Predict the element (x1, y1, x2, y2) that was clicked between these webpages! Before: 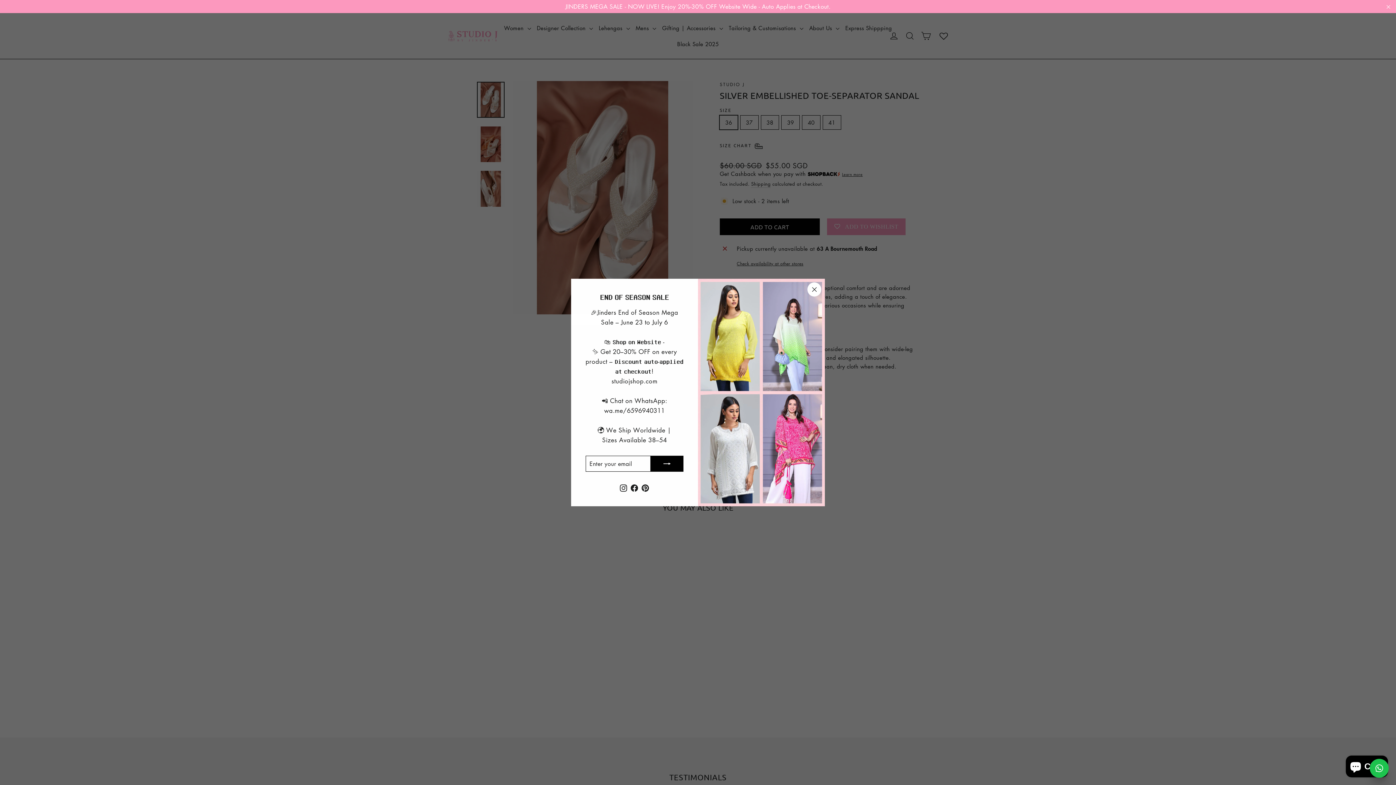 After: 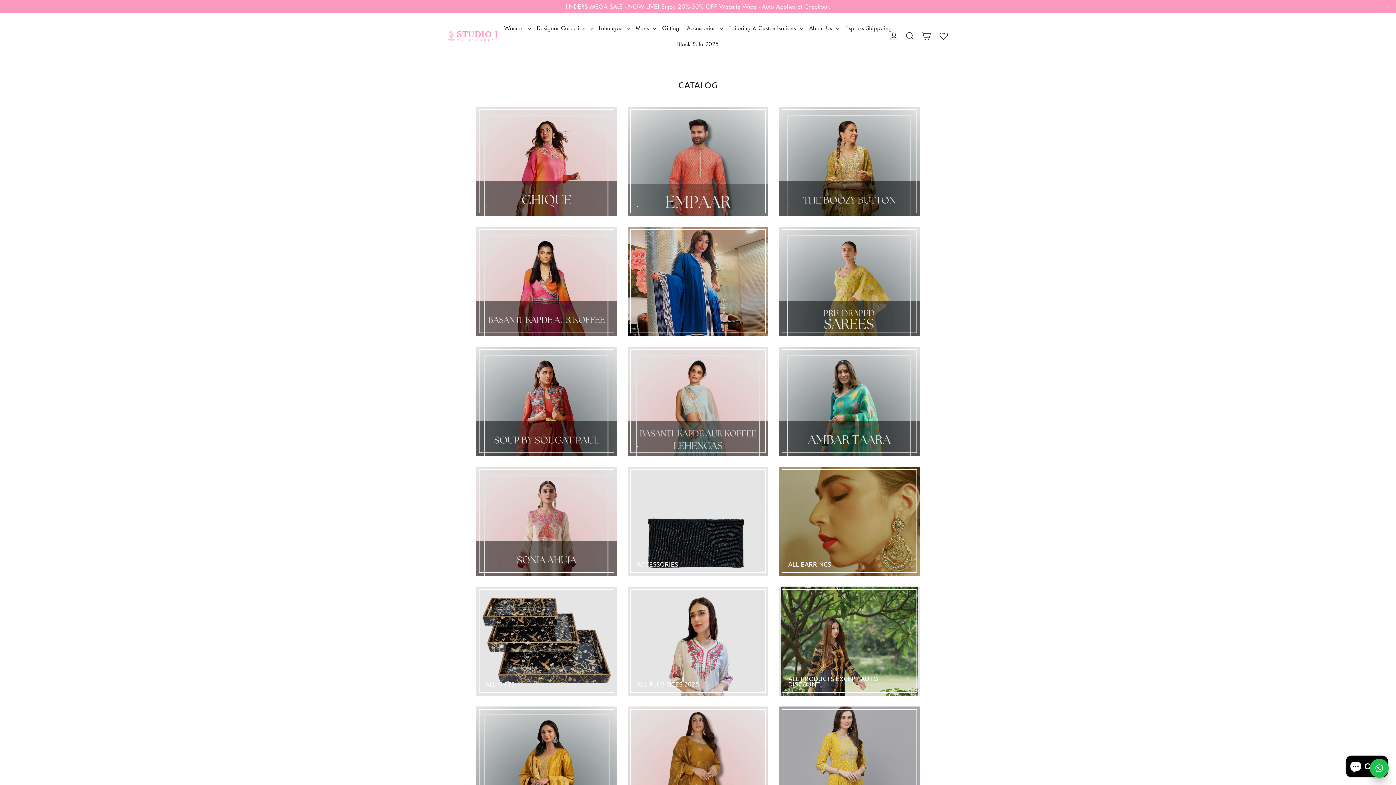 Action: bbox: (0, 0, 1396, 13) label: JINDERS MEGA SALE - NOW LIVE! Enjoy 20%-30% OFF Website Wide - Auto Applies at Checkout.